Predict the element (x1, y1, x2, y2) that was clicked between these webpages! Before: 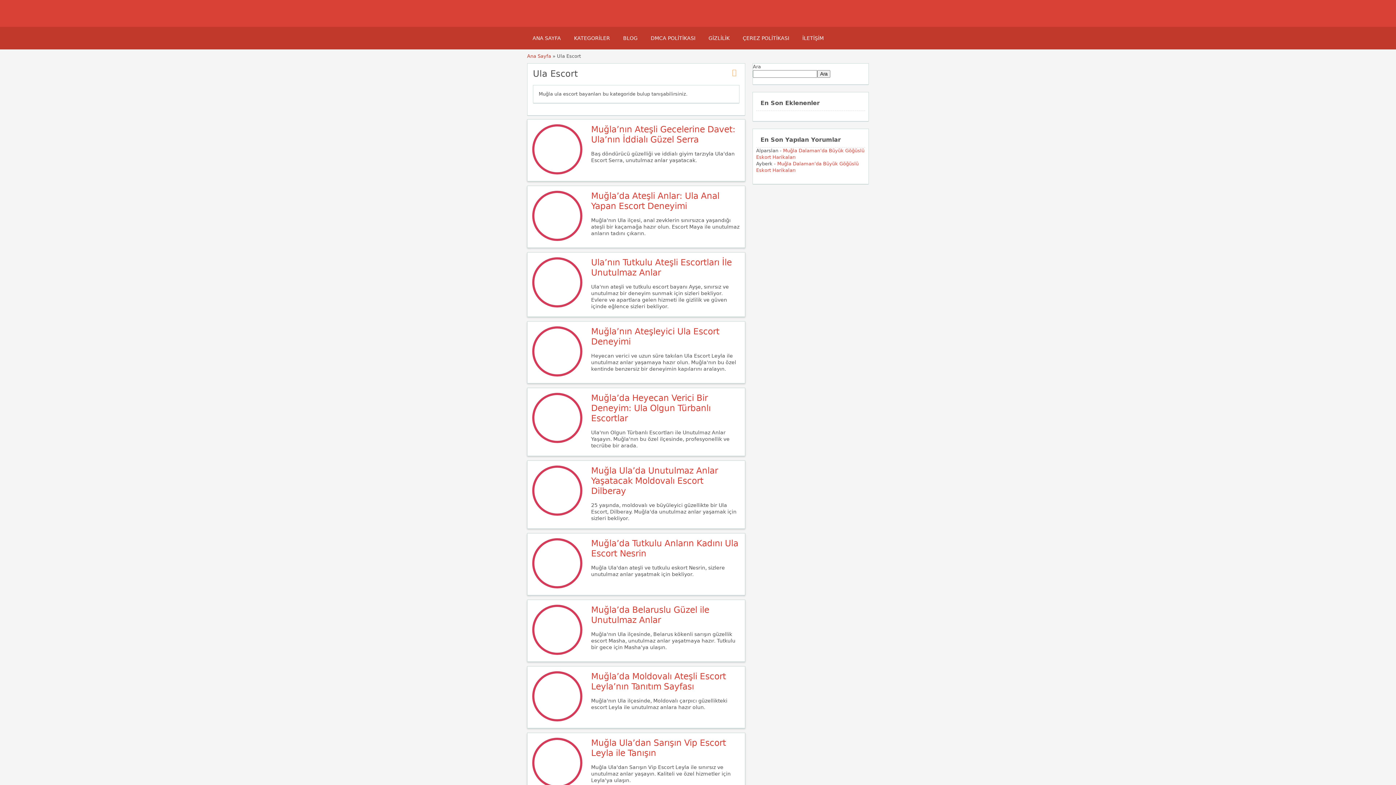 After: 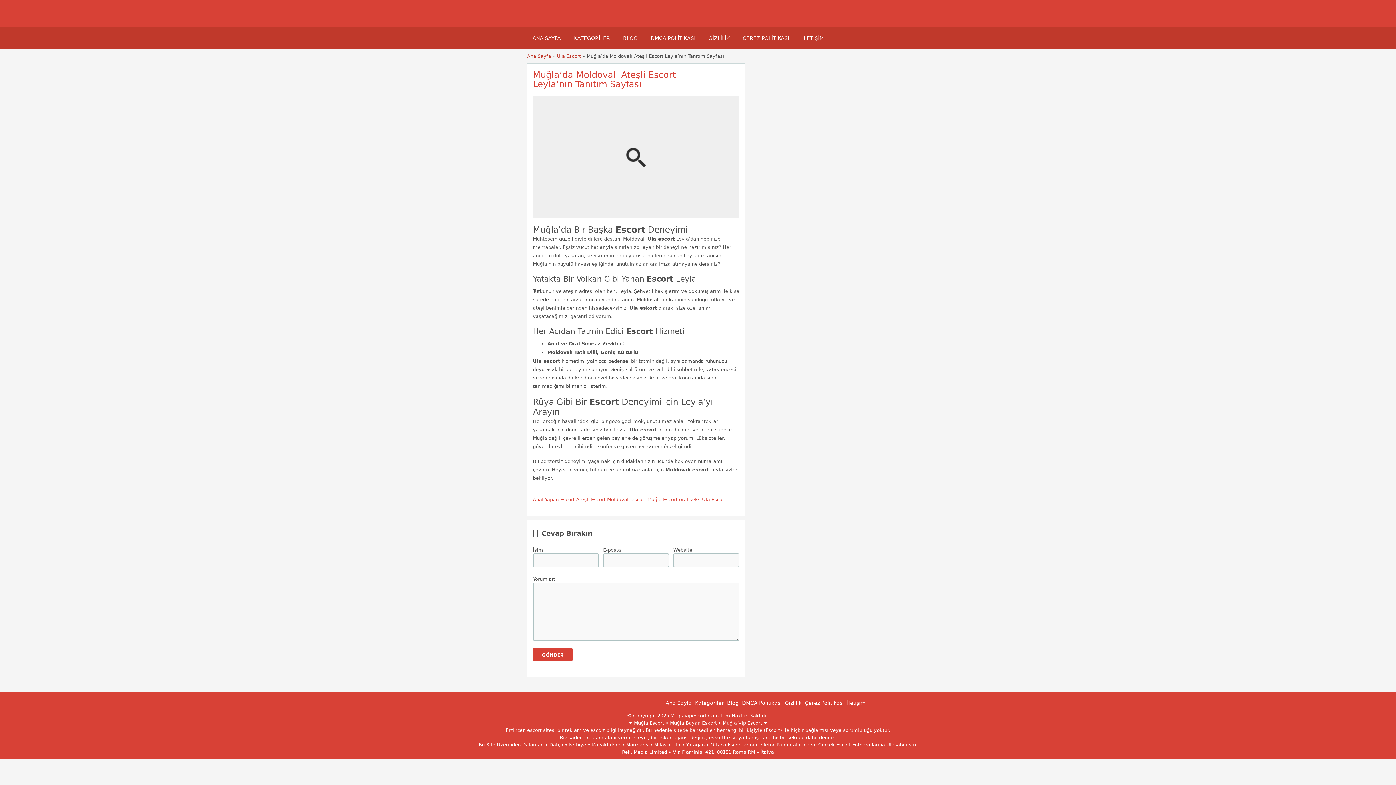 Action: bbox: (591, 671, 726, 692) label: Muğla’da Moldovalı Ateşli Escort Leyla’nın Tanıtım Sayfası